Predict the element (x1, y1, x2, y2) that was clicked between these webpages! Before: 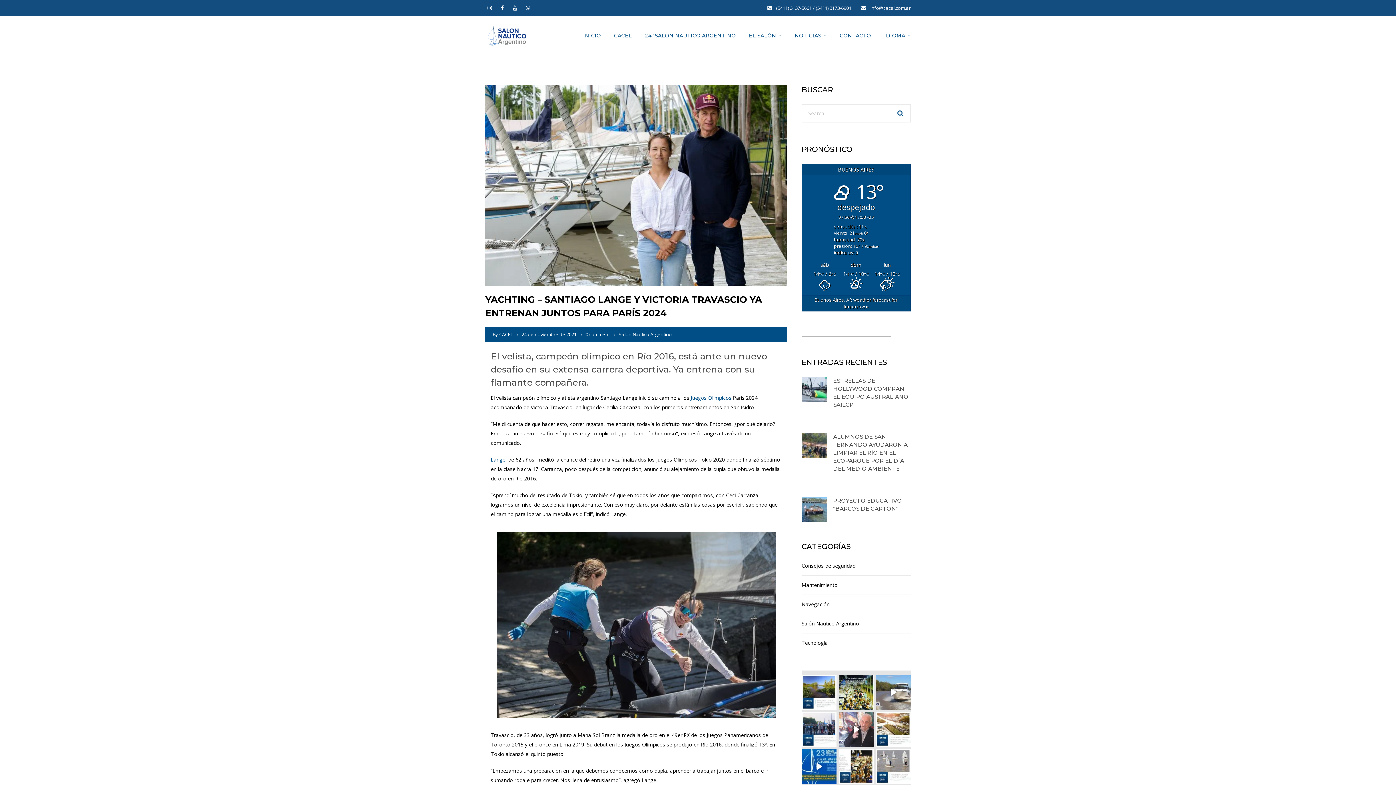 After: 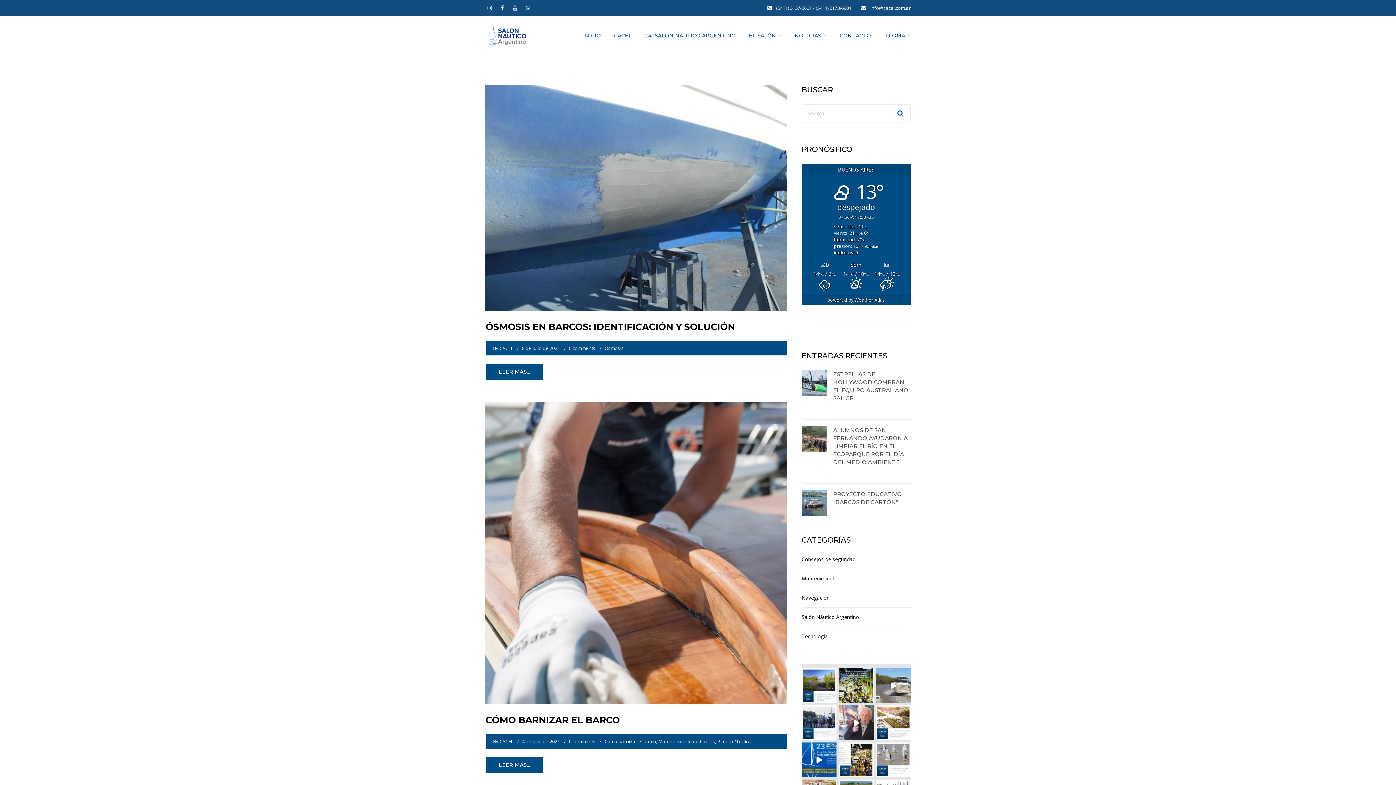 Action: bbox: (801, 580, 837, 590) label: Mantenimiento